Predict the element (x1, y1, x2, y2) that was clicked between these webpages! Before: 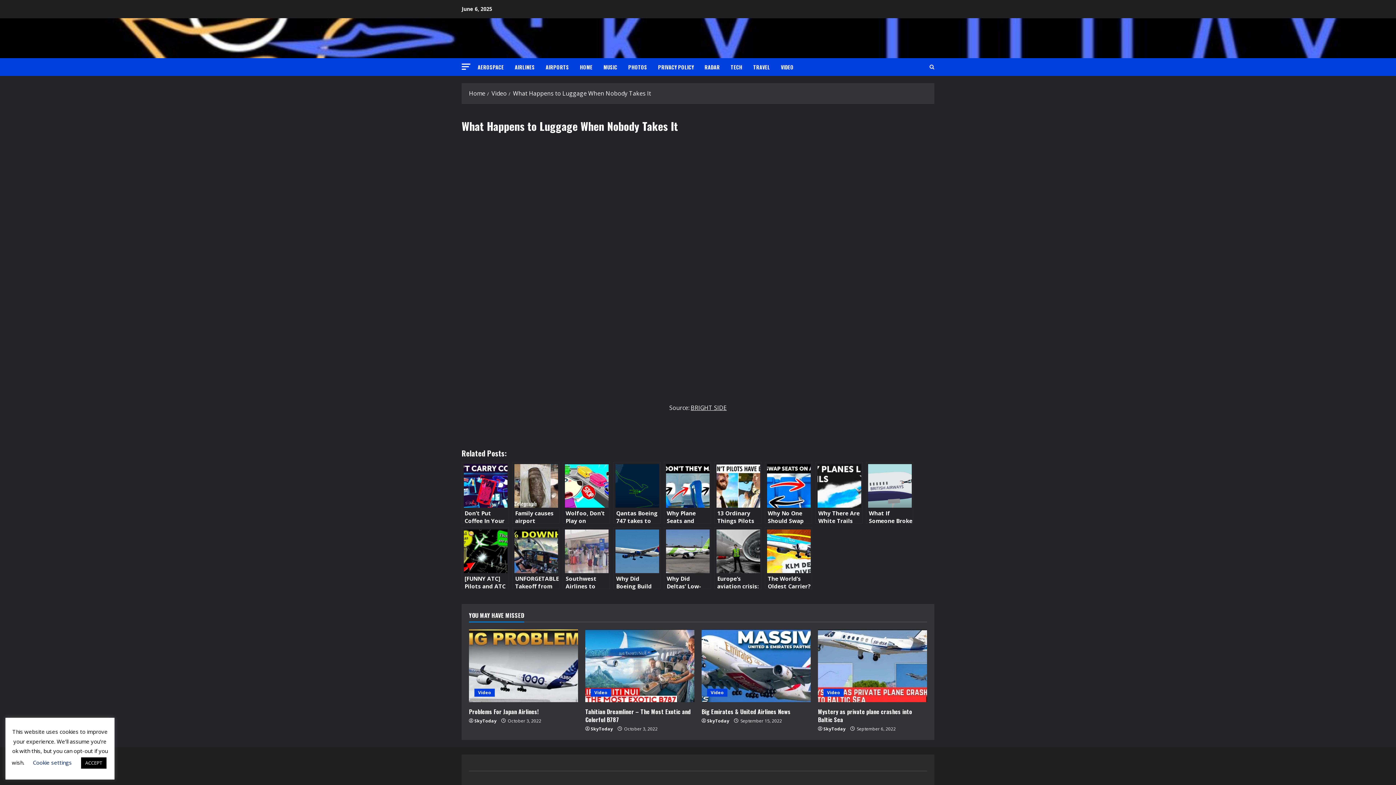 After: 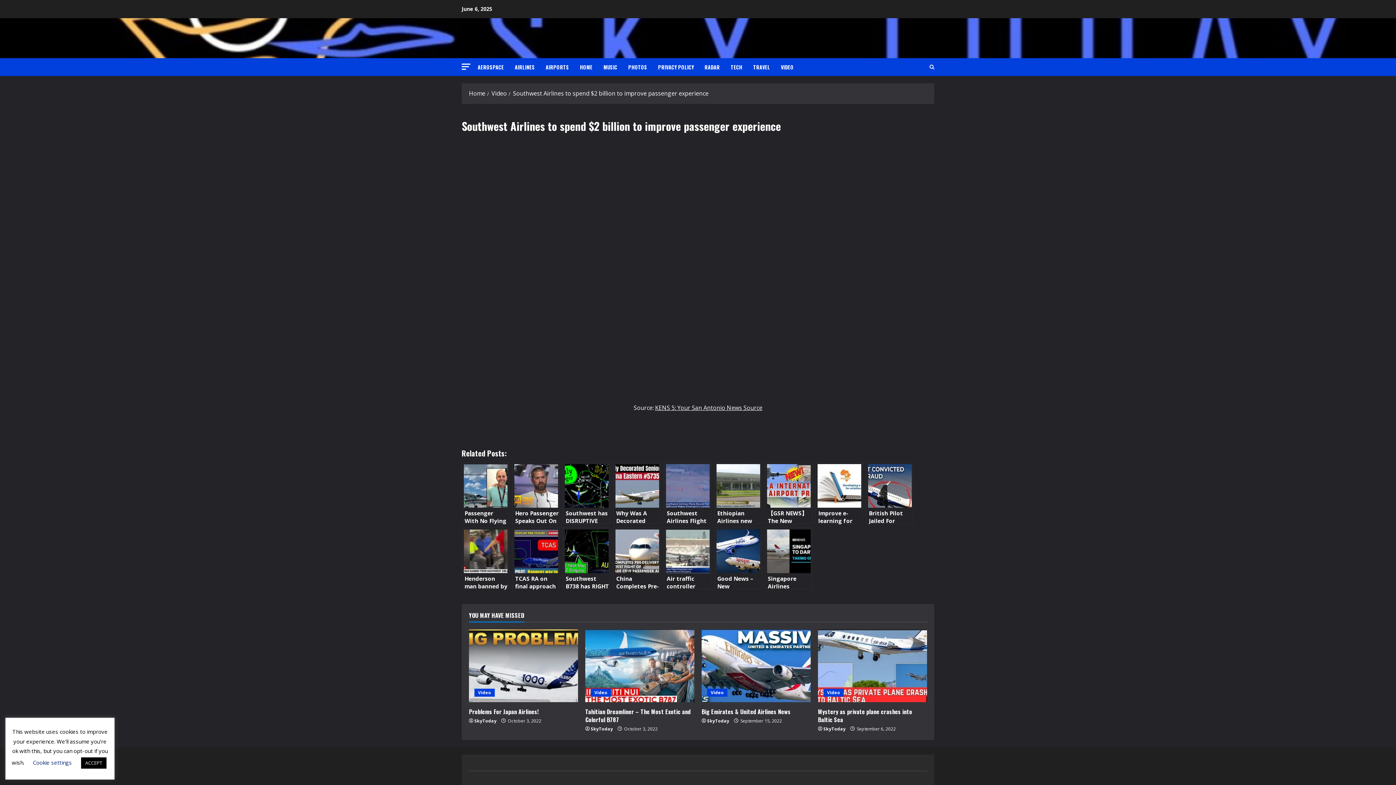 Action: bbox: (562, 527, 610, 589) label: Southwest Airlines to spend $2 billion to improve passenger experience